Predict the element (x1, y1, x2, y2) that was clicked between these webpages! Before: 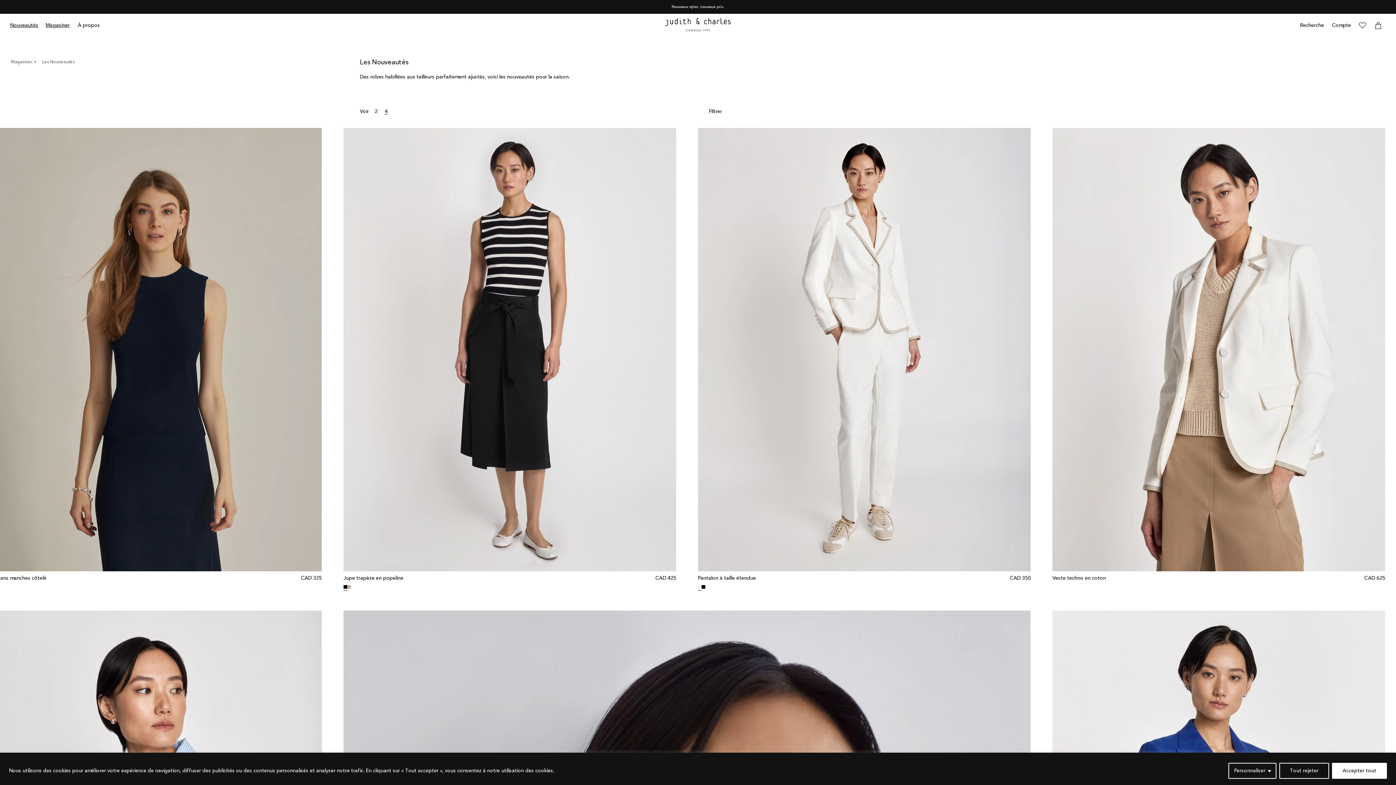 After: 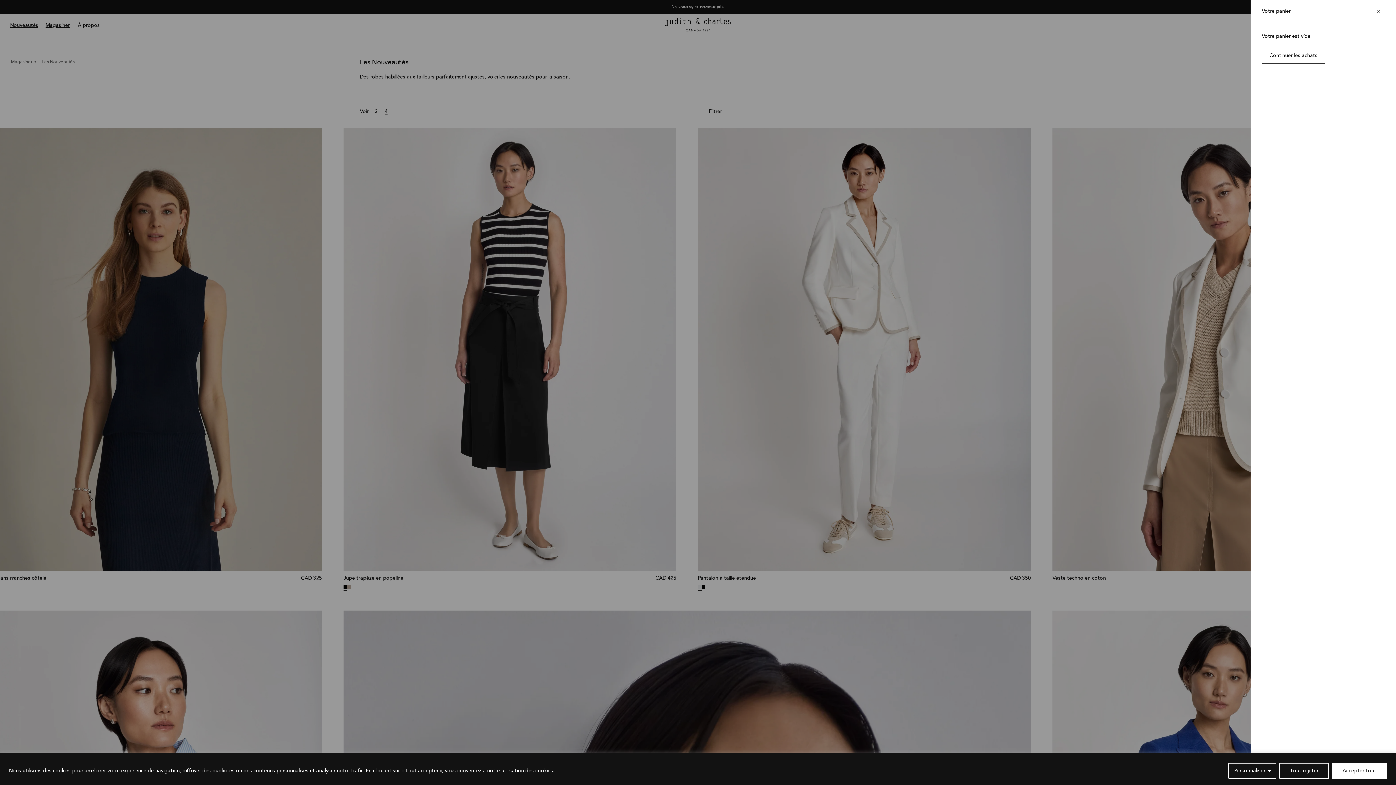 Action: bbox: (1370, 17, 1386, 33) label: Panier